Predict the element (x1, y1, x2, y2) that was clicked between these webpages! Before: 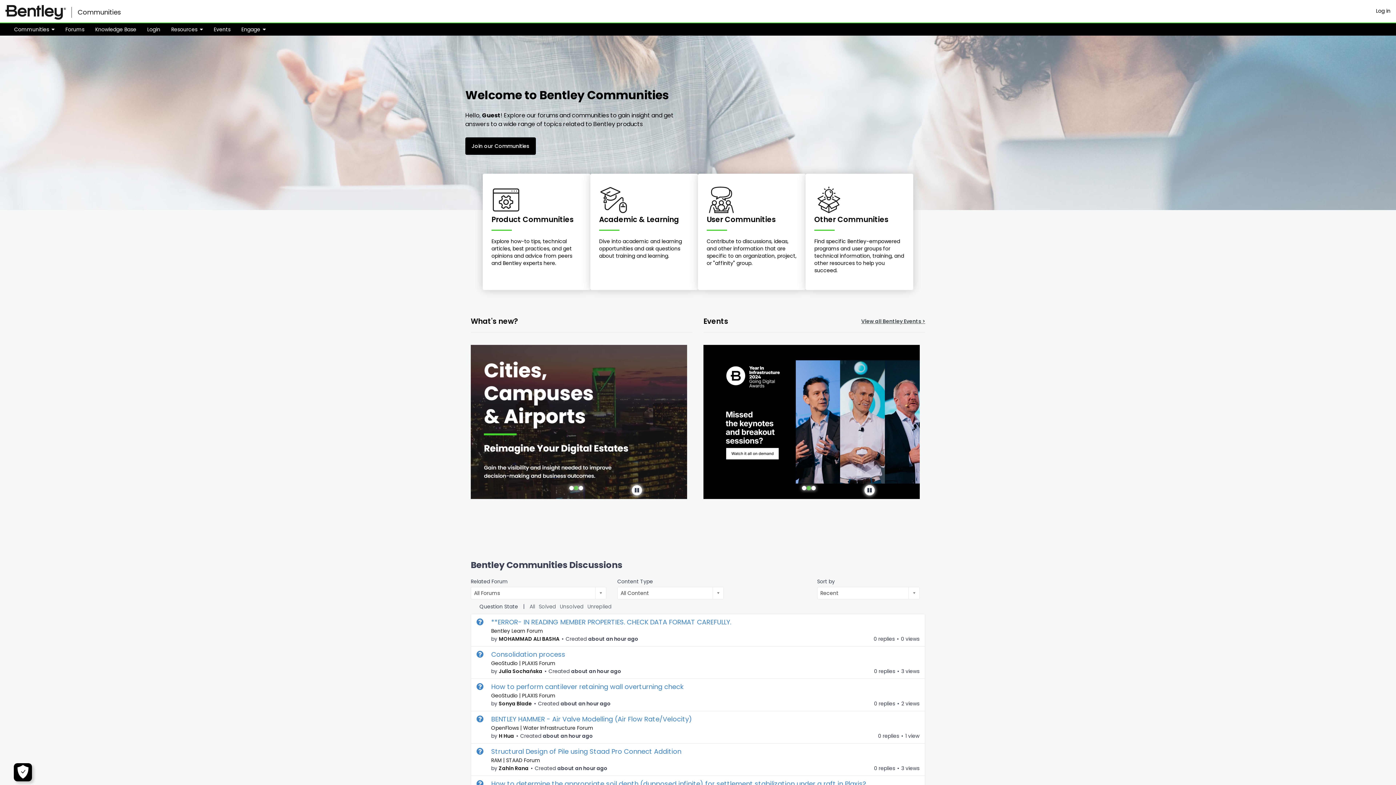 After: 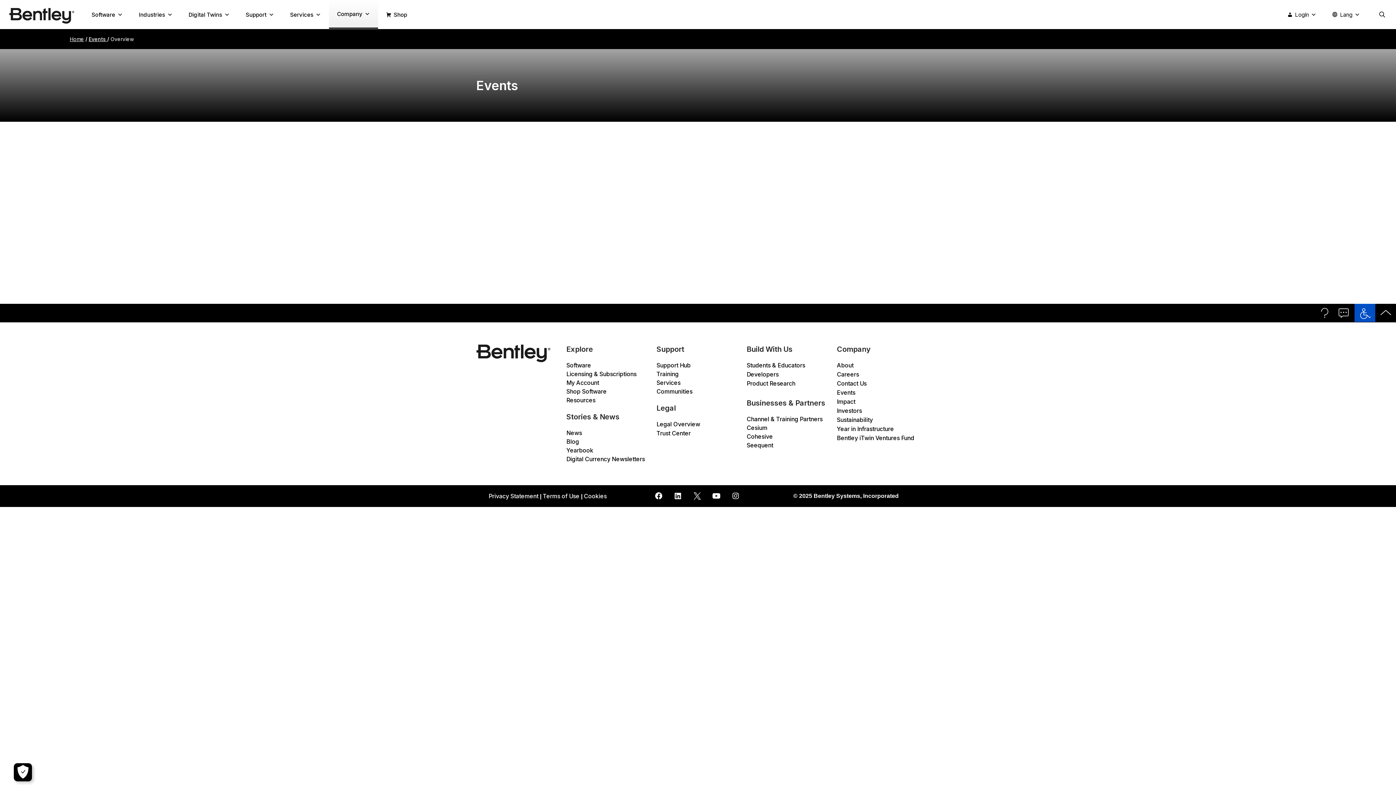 Action: label: View all Bentley Events > bbox: (861, 318, 925, 324)